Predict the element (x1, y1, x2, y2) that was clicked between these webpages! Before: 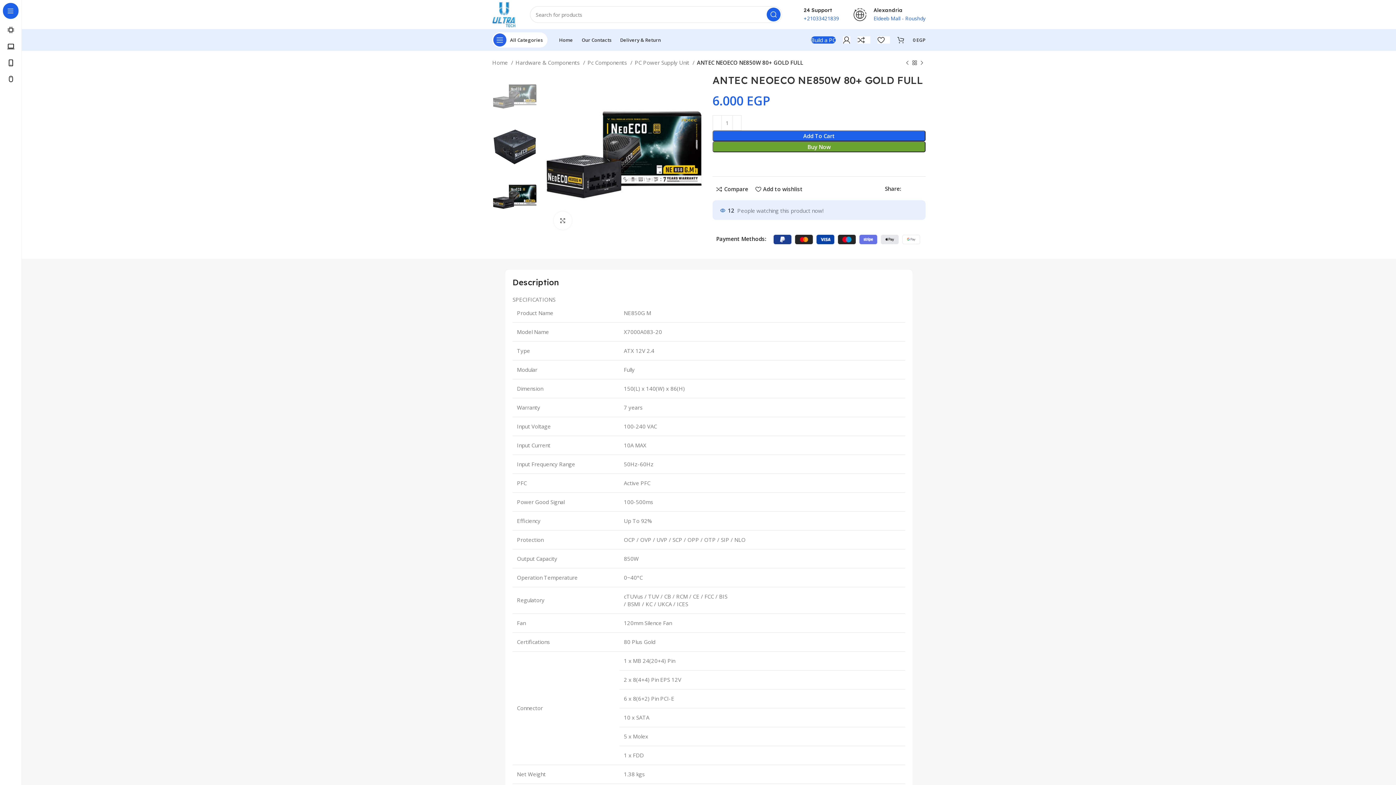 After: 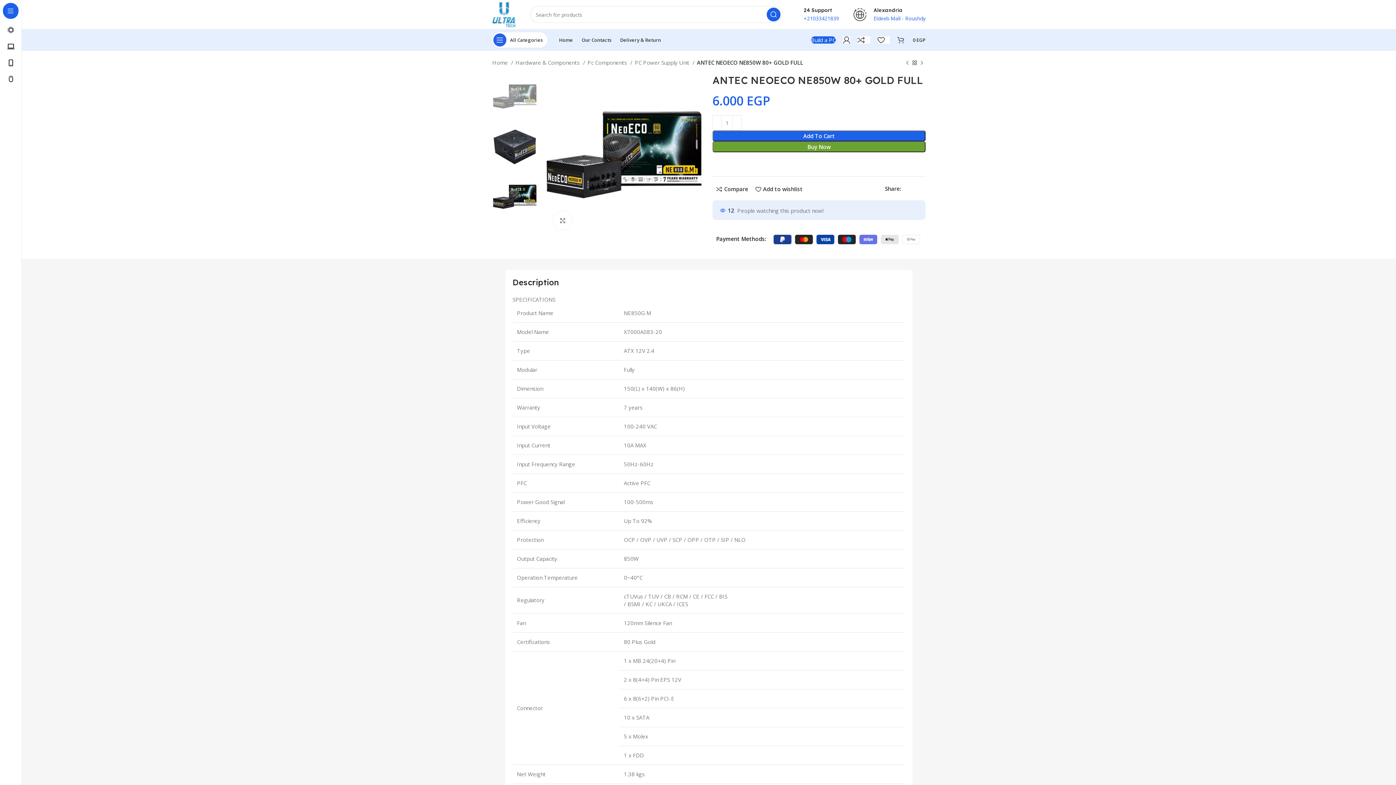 Action: label: Facebook social link bbox: (903, 186, 907, 190)